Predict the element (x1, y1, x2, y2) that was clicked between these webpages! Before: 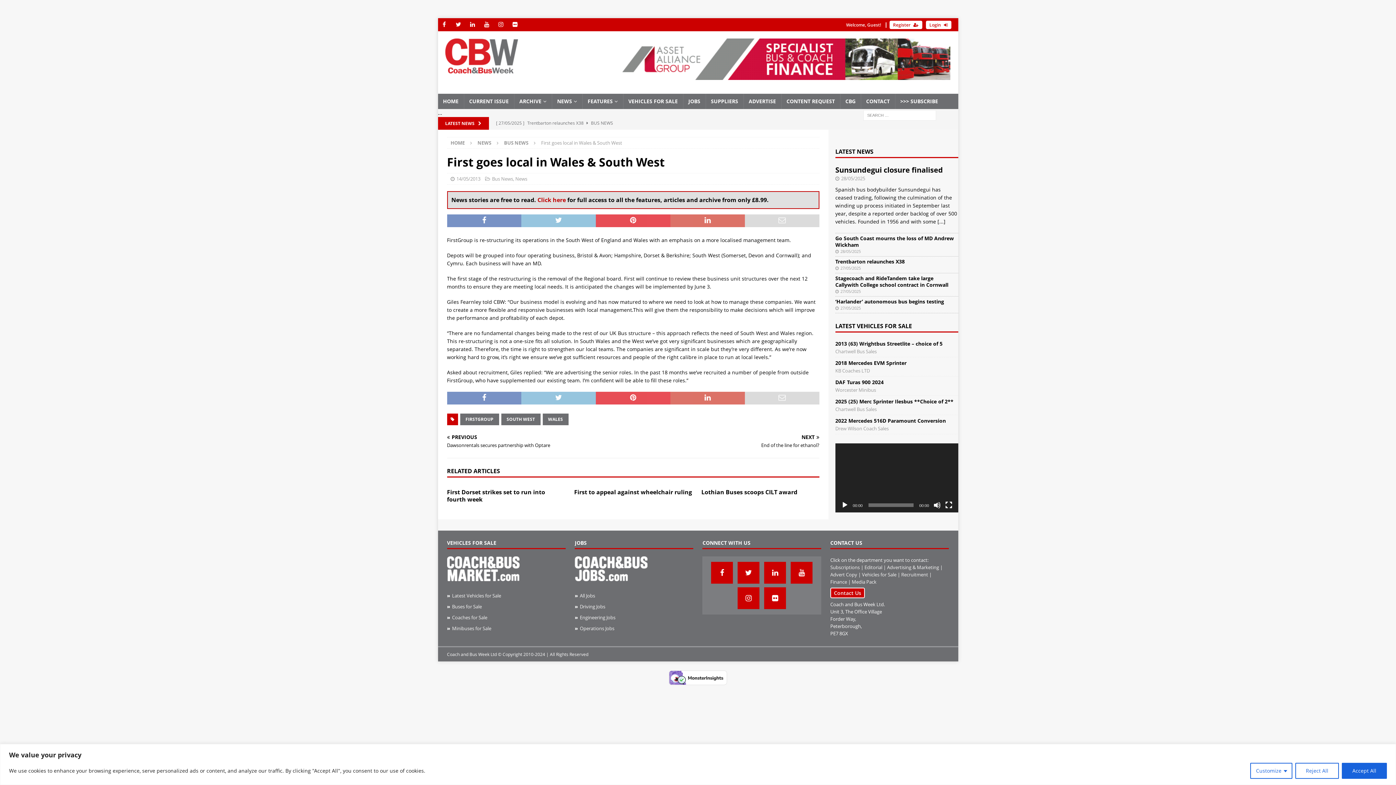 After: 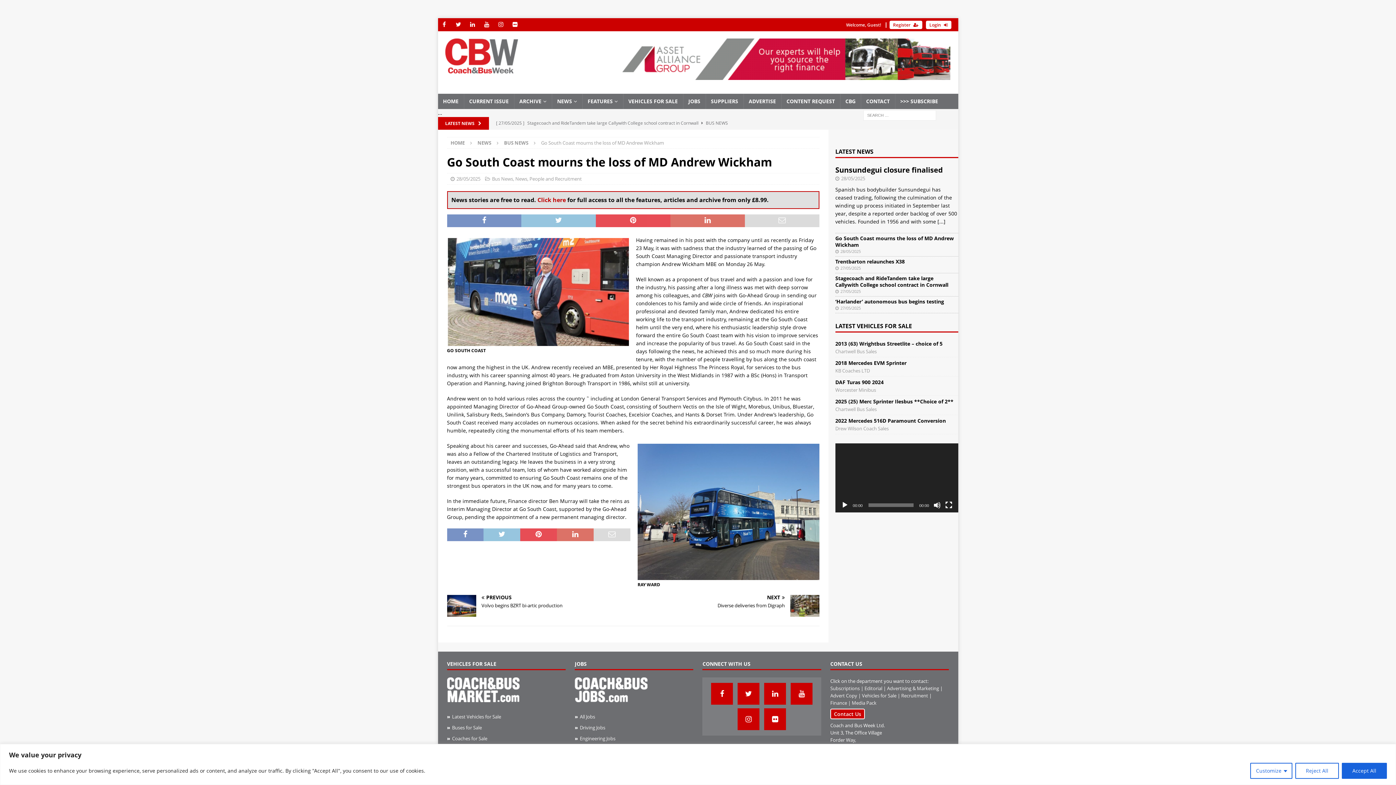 Action: bbox: (835, 235, 954, 248) label: Go South Coast mourns the loss of MD Andrew Wickham